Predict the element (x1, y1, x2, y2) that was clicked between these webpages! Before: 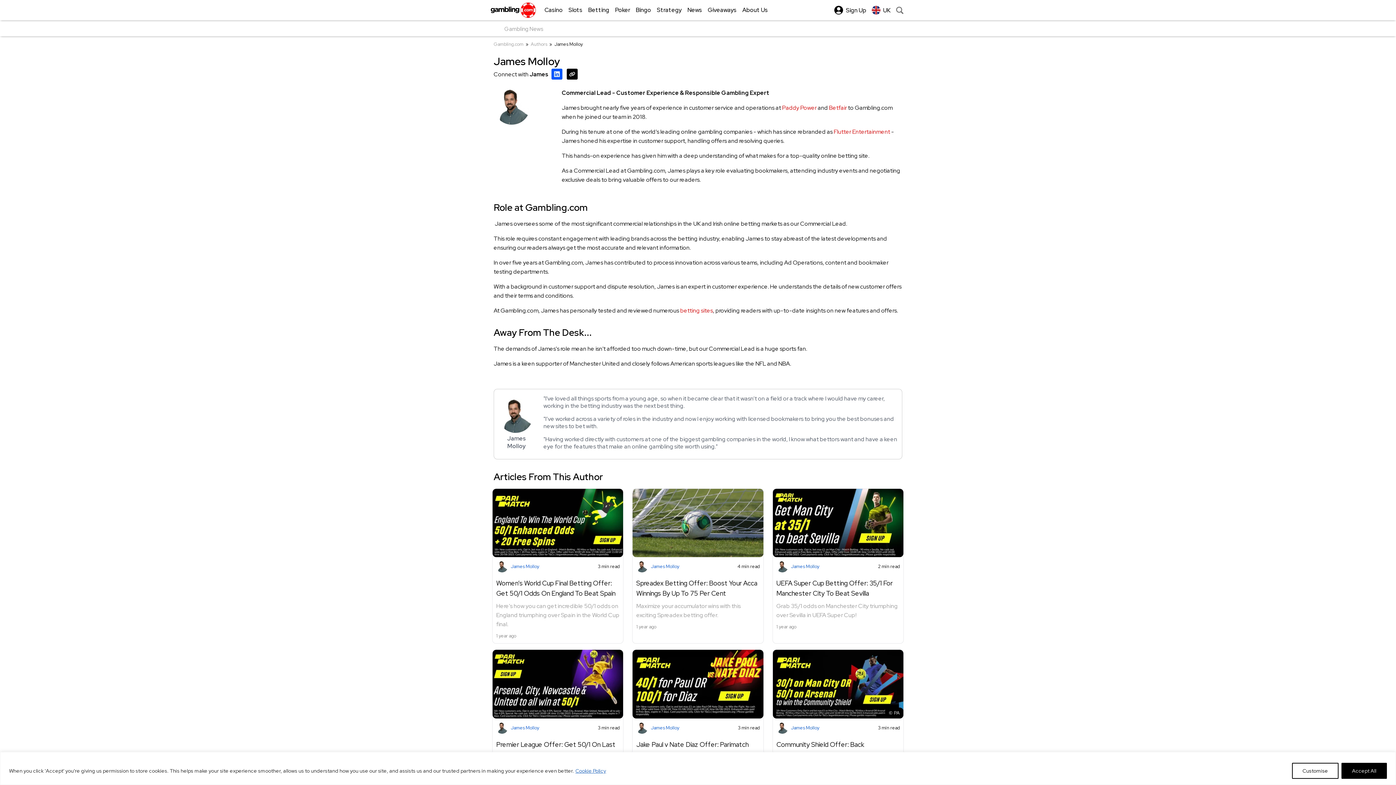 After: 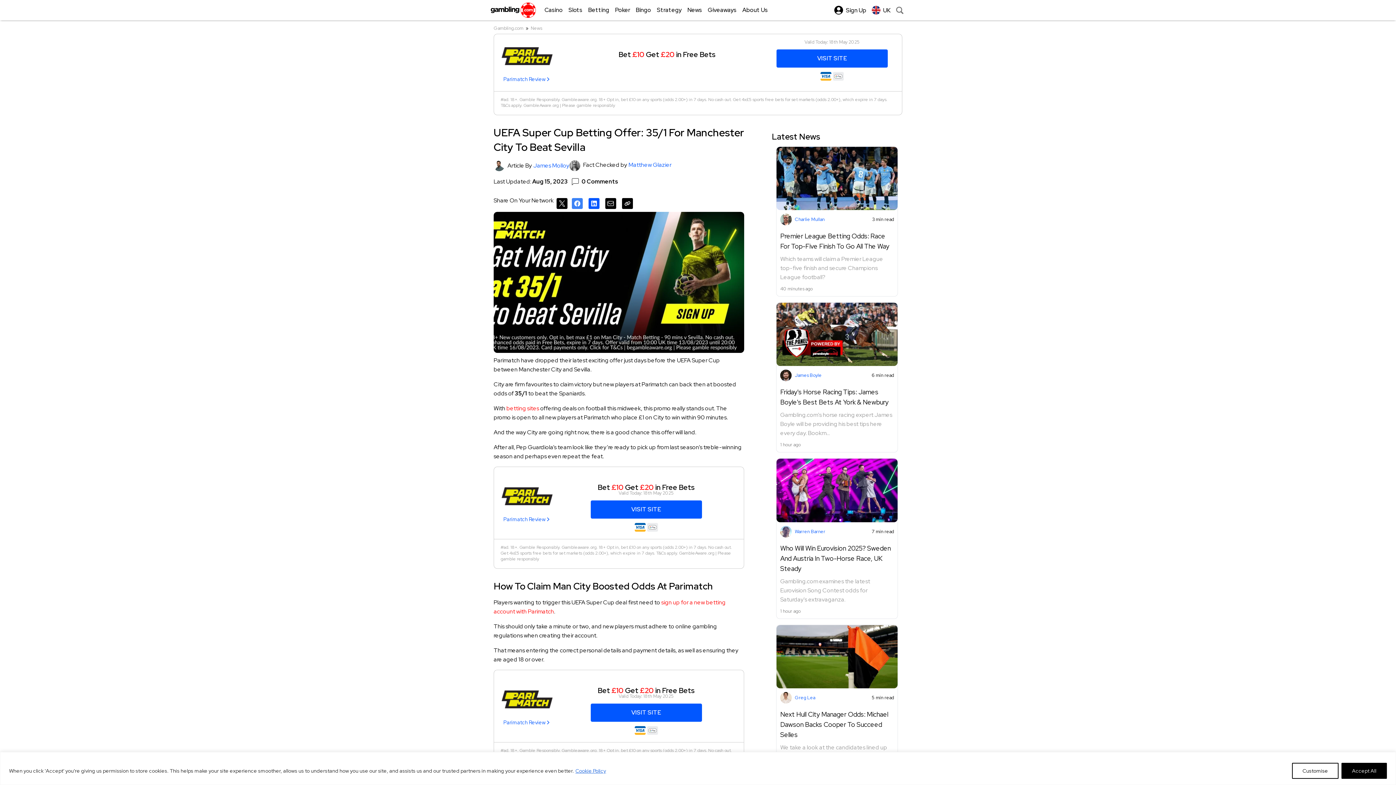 Action: label: UEFA Super Cup Betting Offer: 35/1 For Manchester City To Beat Sevilla bbox: (776, 579, 892, 597)